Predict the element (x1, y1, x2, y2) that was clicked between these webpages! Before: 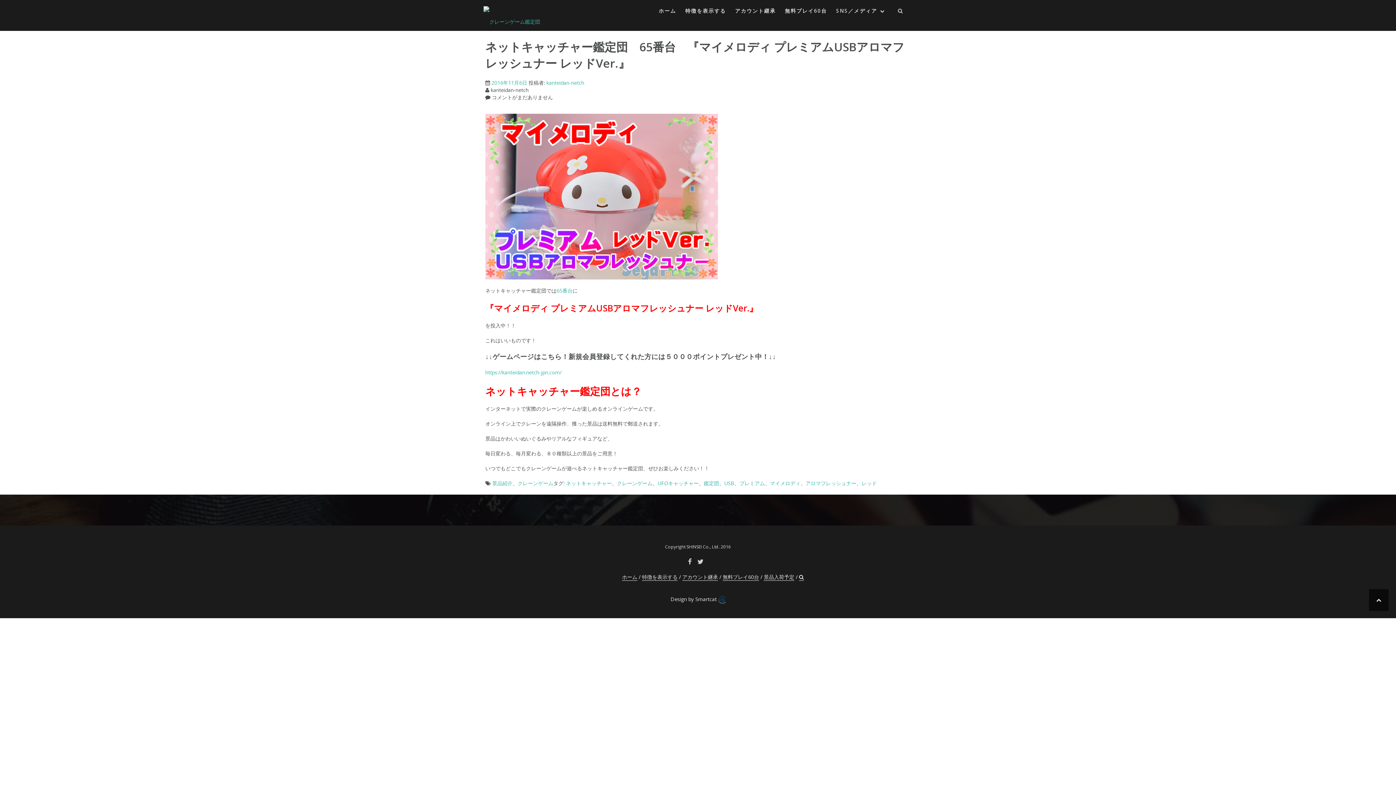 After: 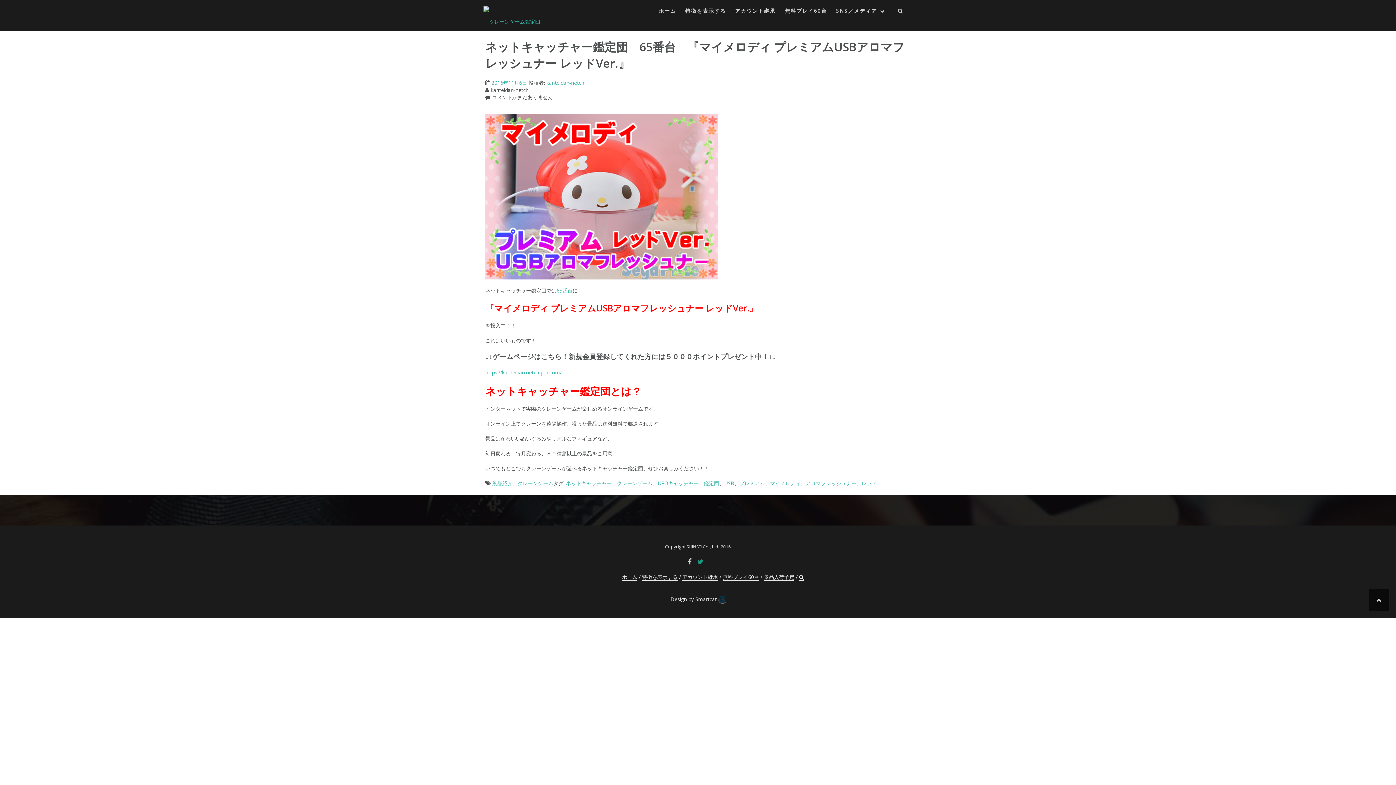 Action: bbox: (697, 557, 703, 566)